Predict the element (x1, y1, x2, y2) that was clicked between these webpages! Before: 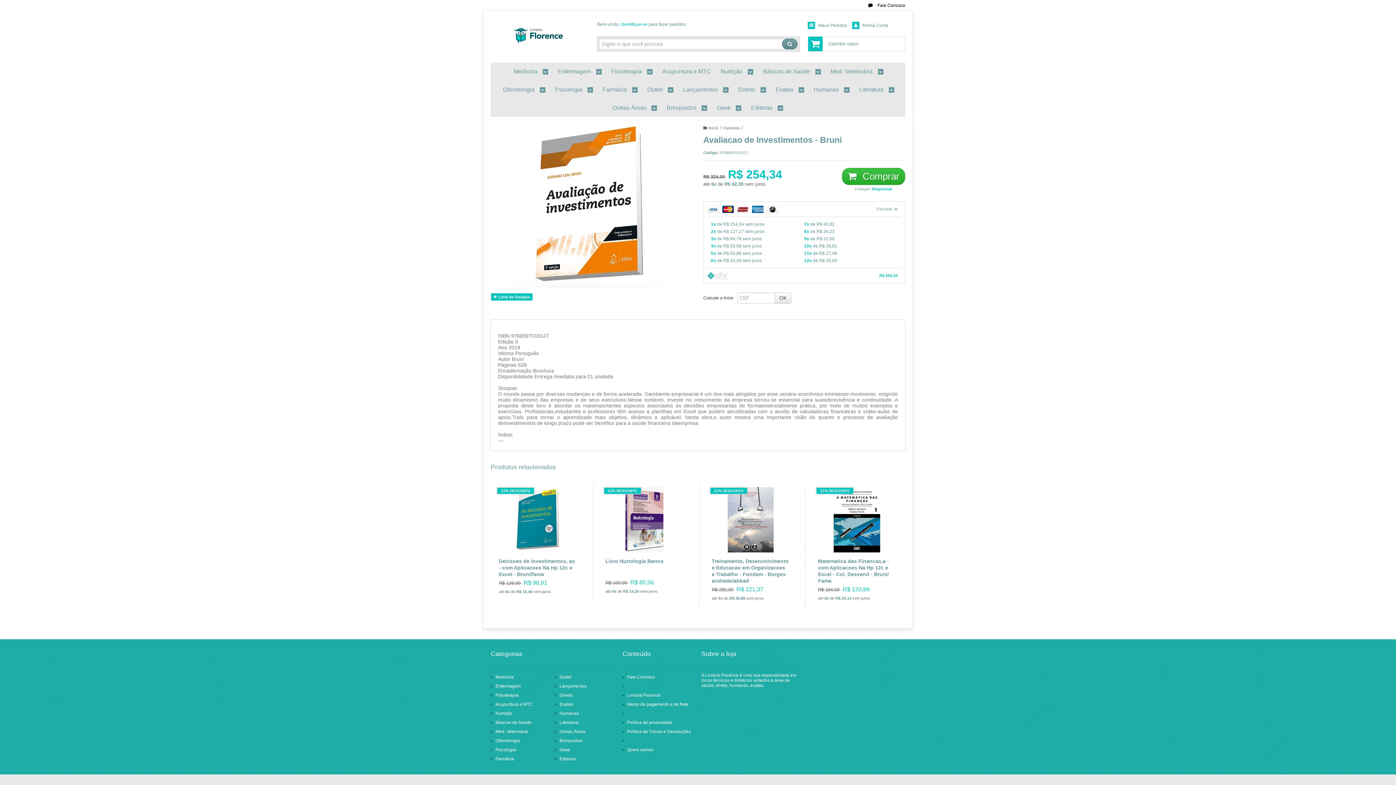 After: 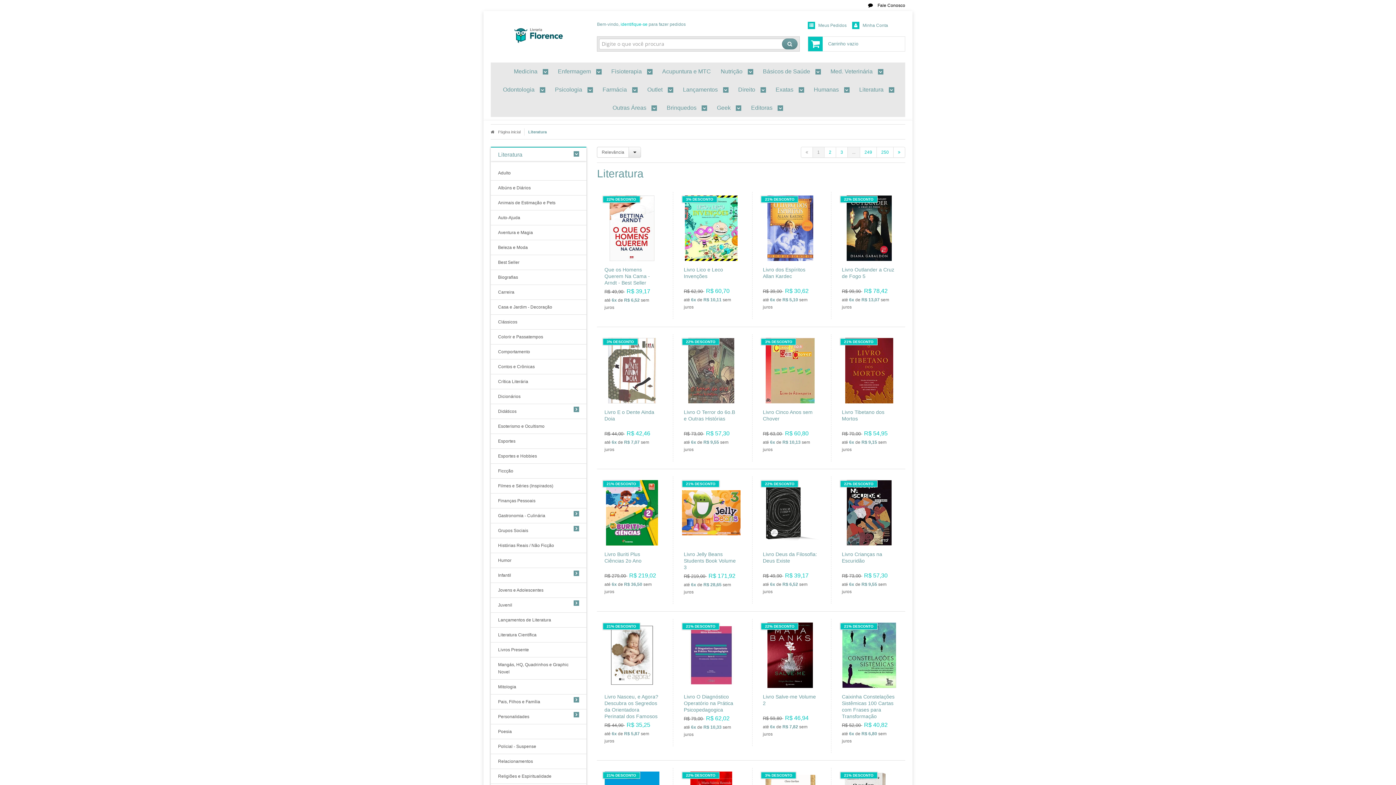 Action: label: Literatura bbox: (559, 720, 578, 725)